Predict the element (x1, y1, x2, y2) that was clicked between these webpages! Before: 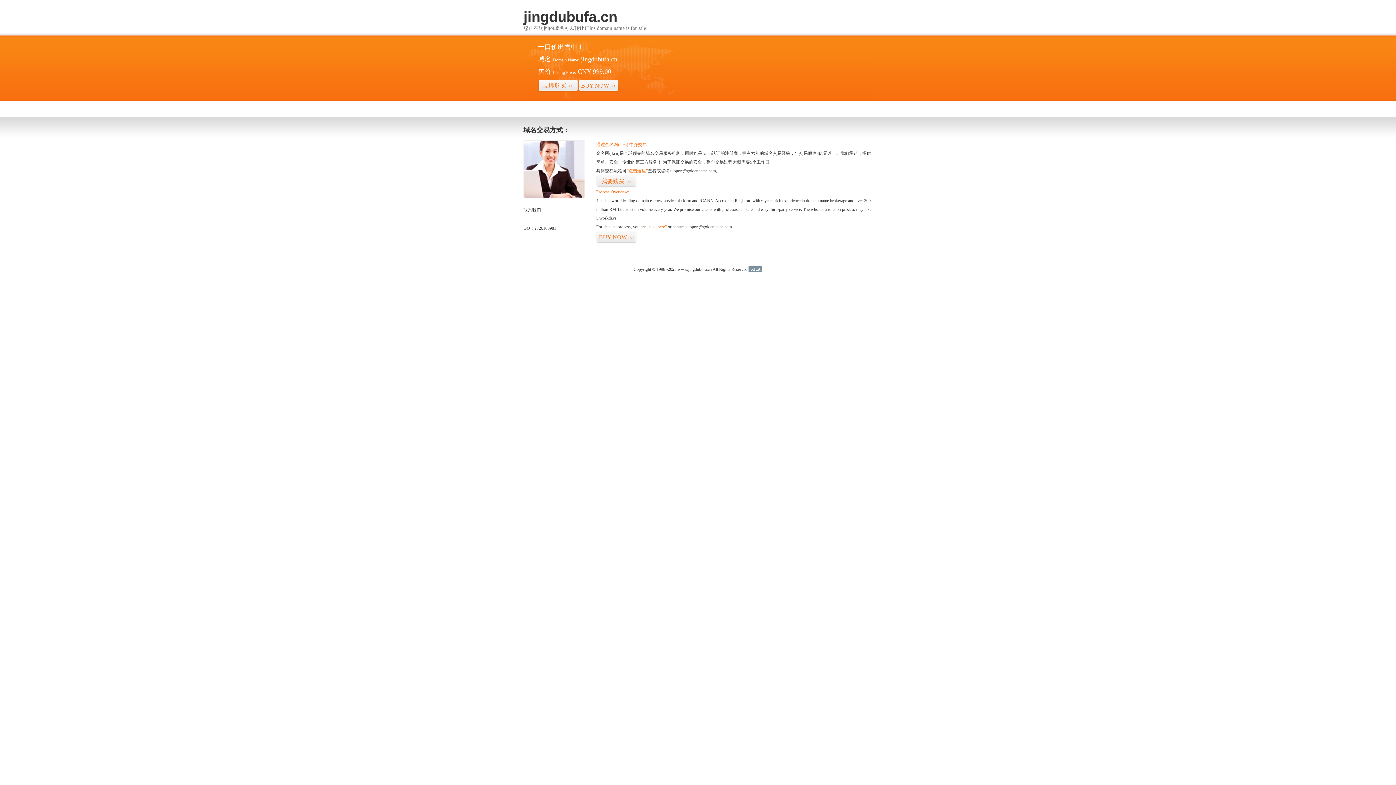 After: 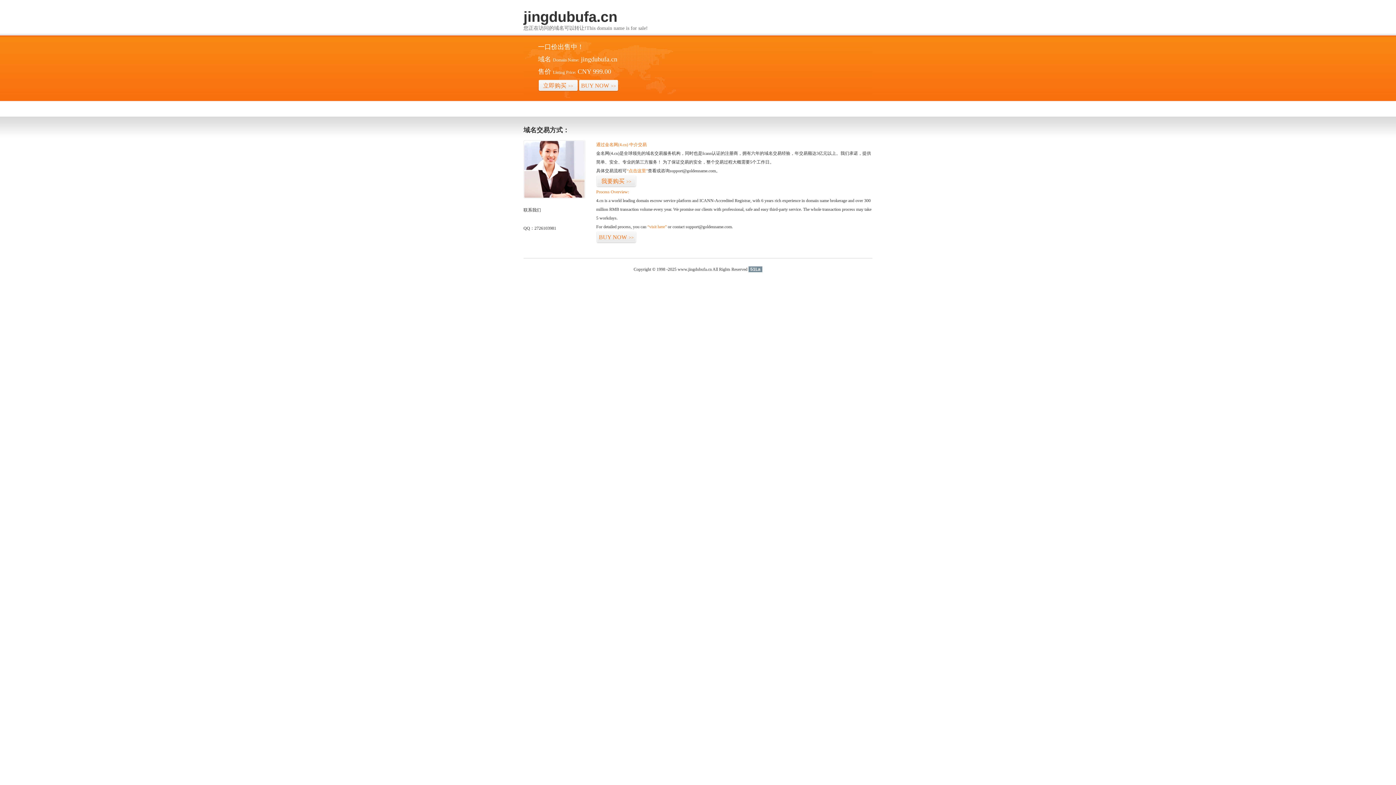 Action: bbox: (748, 266, 762, 272) label: 51La